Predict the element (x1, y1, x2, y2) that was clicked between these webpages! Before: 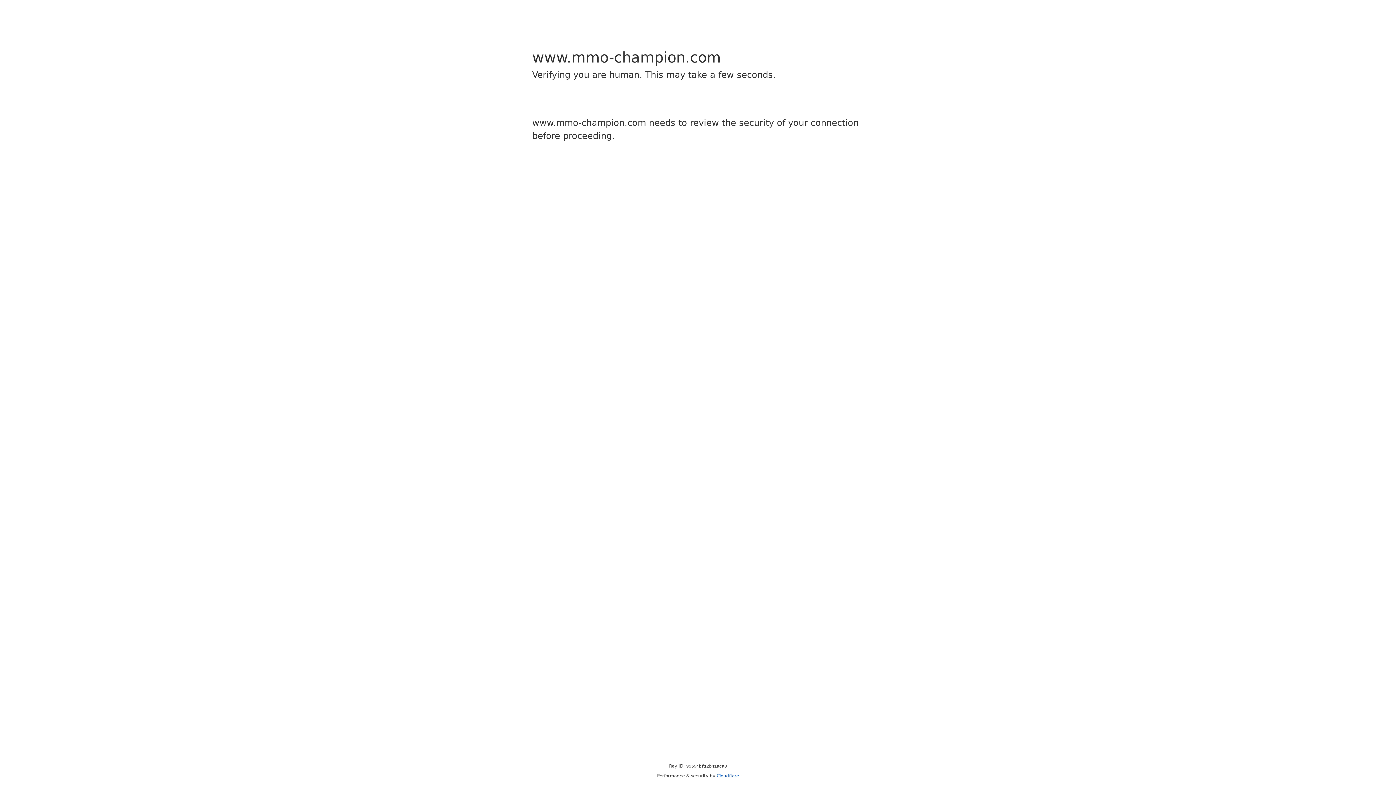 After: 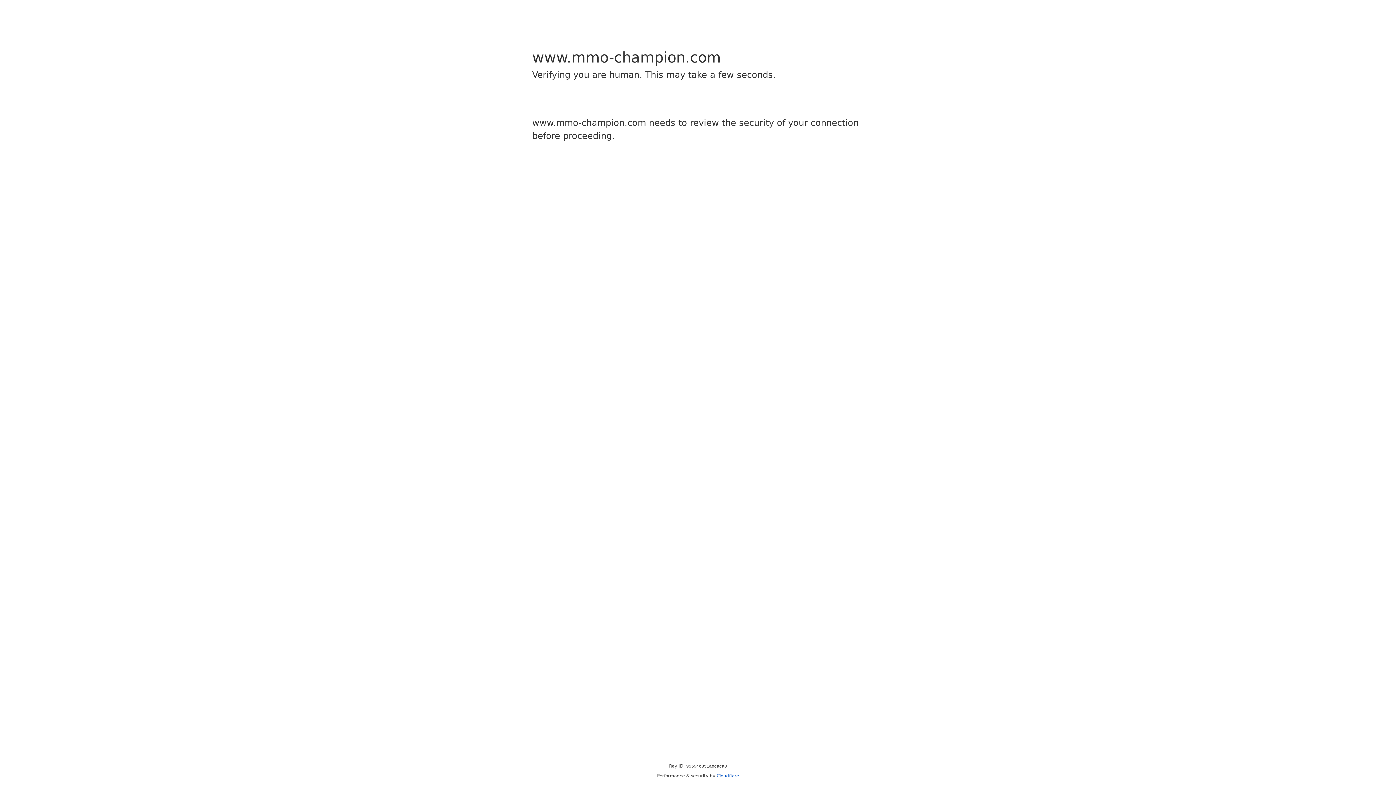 Action: bbox: (716, 773, 739, 778) label: Cloudflare